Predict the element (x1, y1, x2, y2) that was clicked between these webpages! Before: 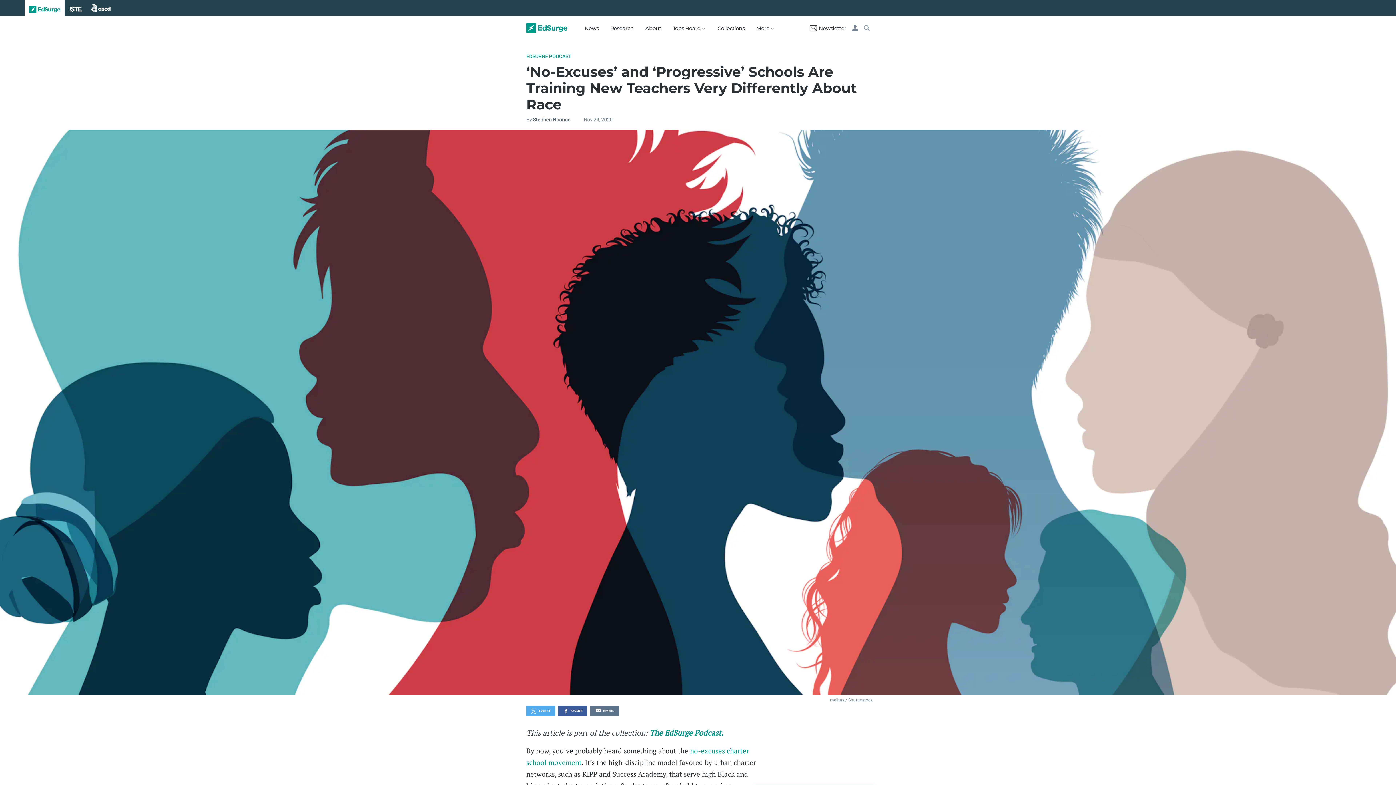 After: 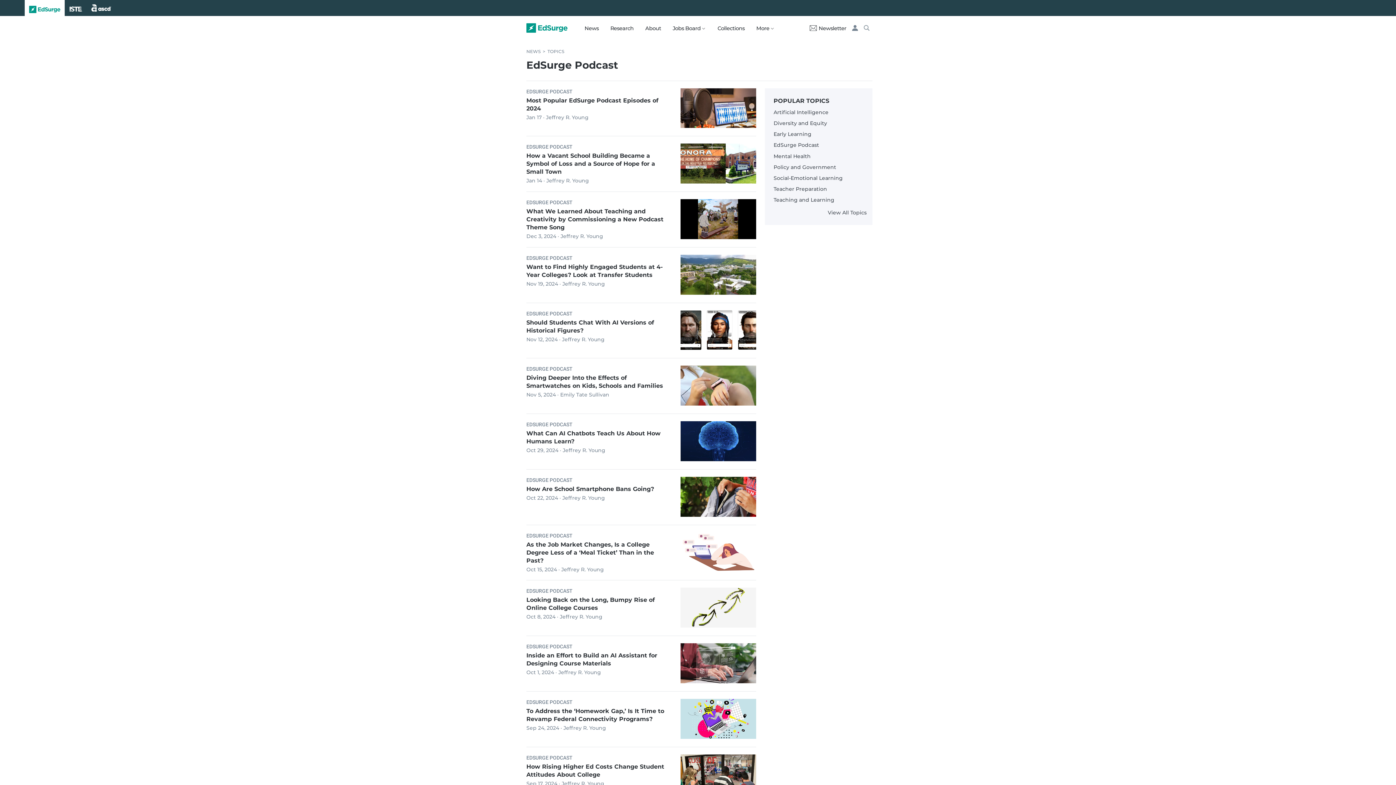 Action: bbox: (526, 53, 571, 59) label: EDSURGE PODCAST